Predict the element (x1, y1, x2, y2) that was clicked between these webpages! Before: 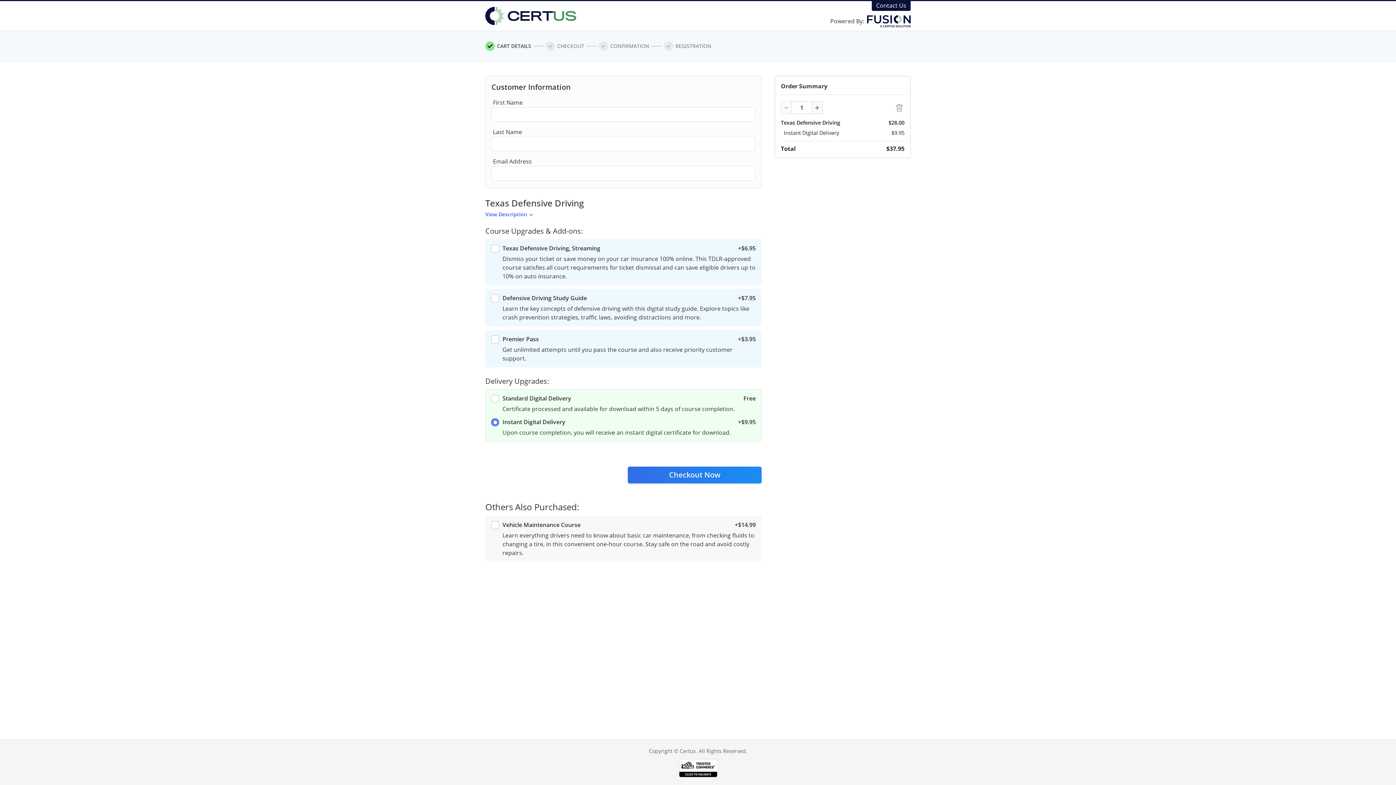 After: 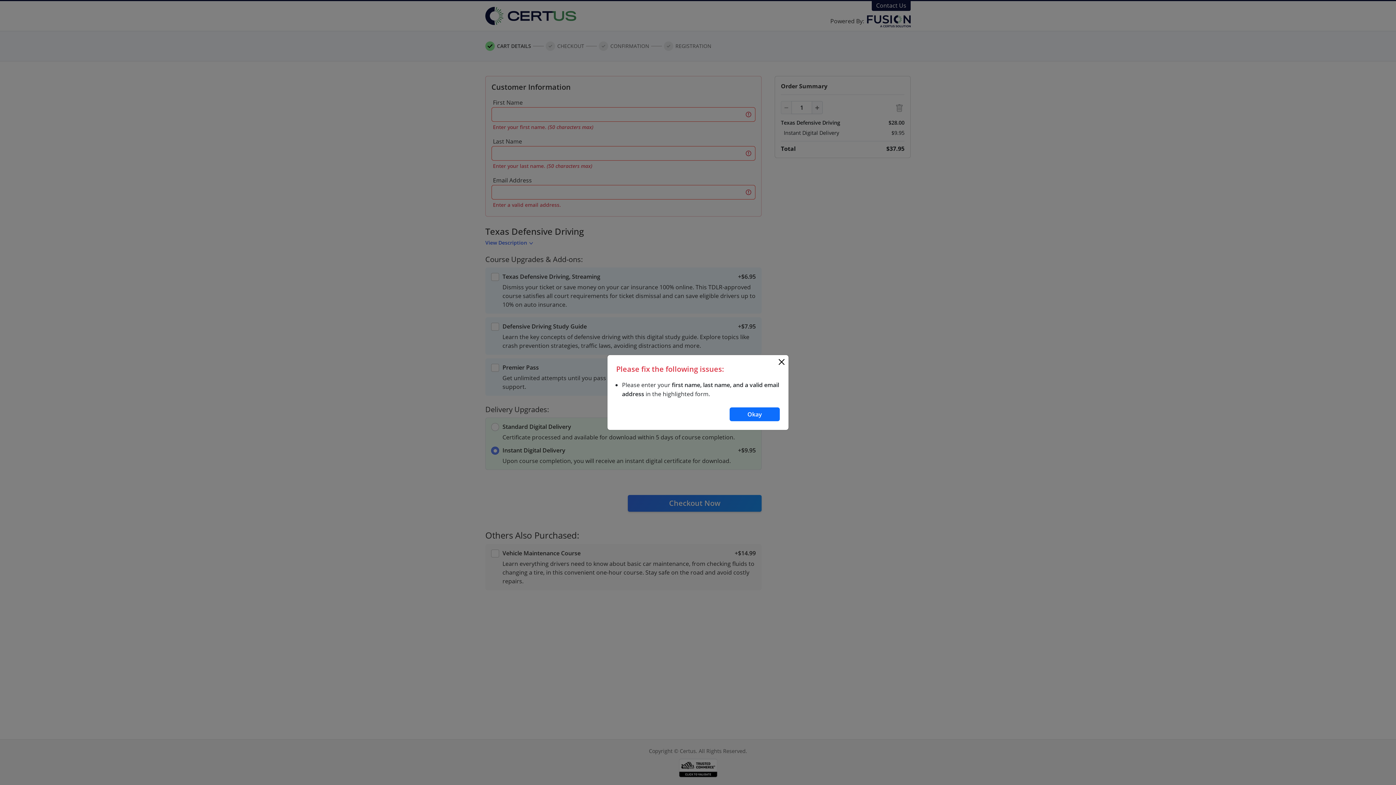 Action: label: Checkout Now bbox: (628, 467, 761, 483)